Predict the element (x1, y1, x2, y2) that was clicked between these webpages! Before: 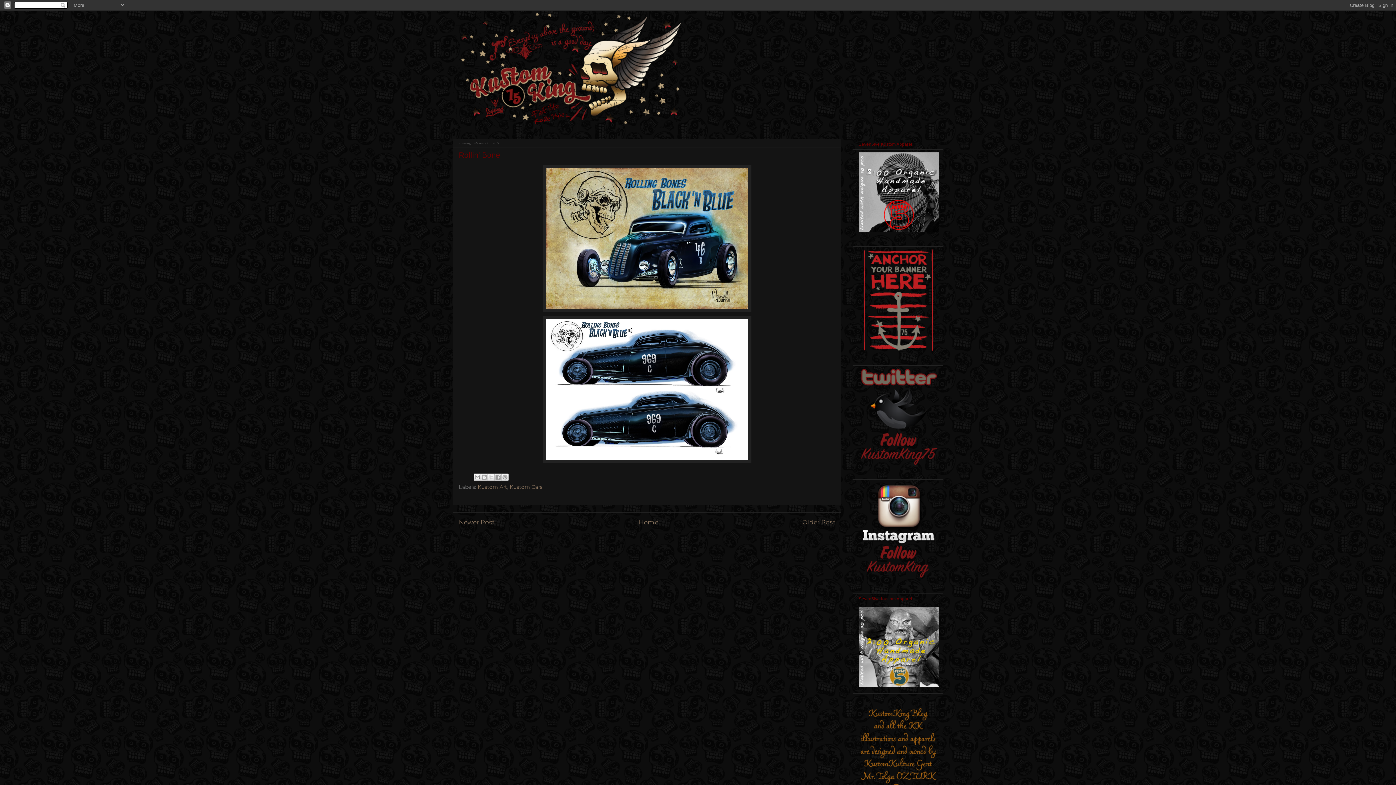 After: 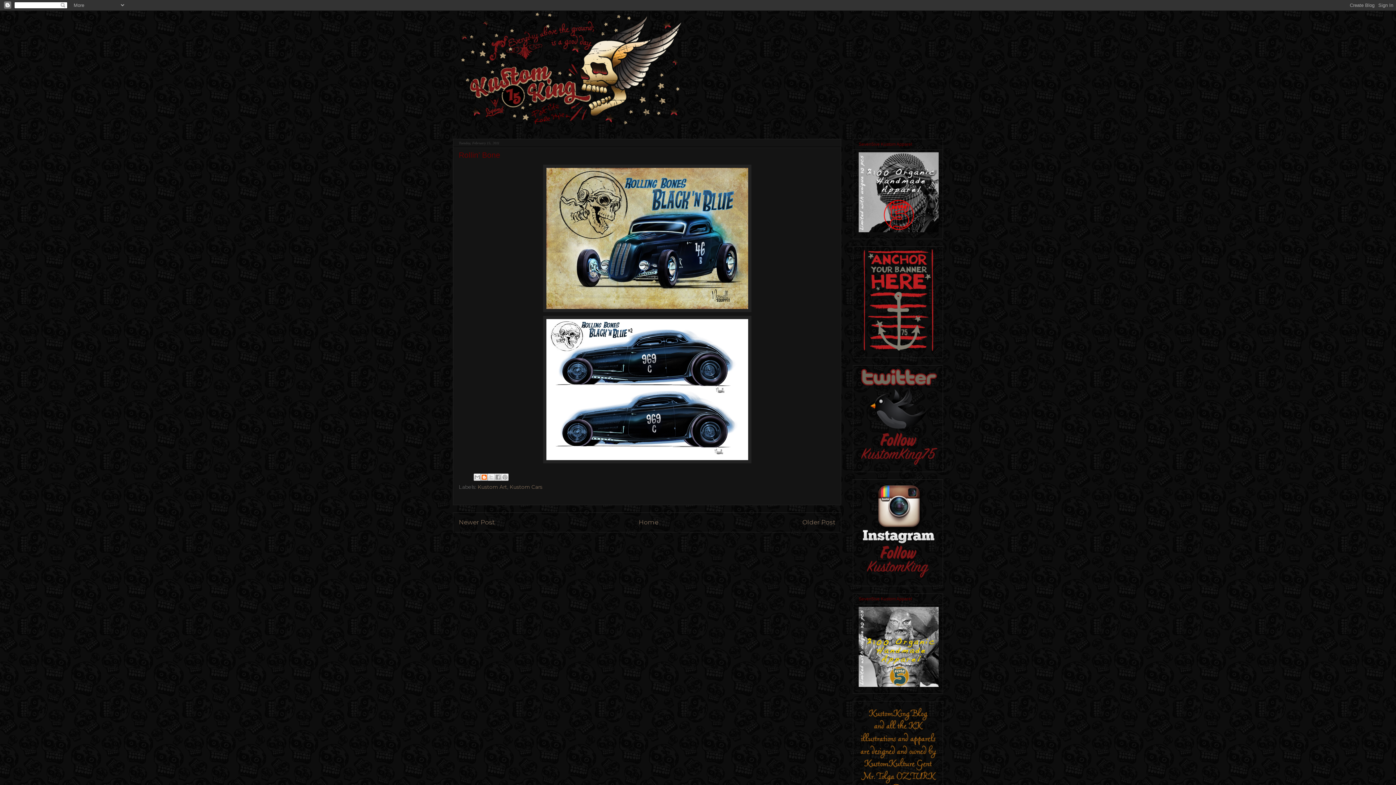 Action: label: BlogThis! bbox: (480, 473, 488, 481)